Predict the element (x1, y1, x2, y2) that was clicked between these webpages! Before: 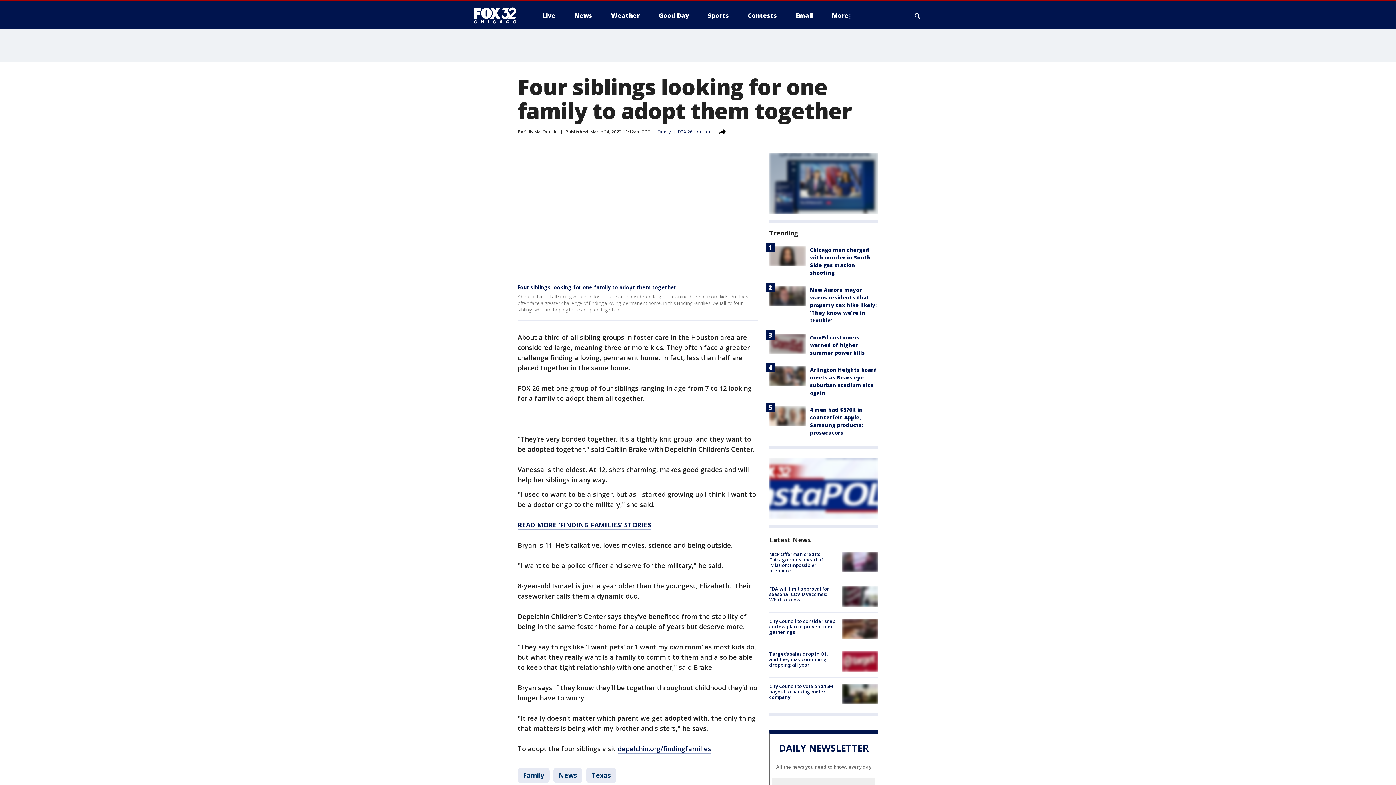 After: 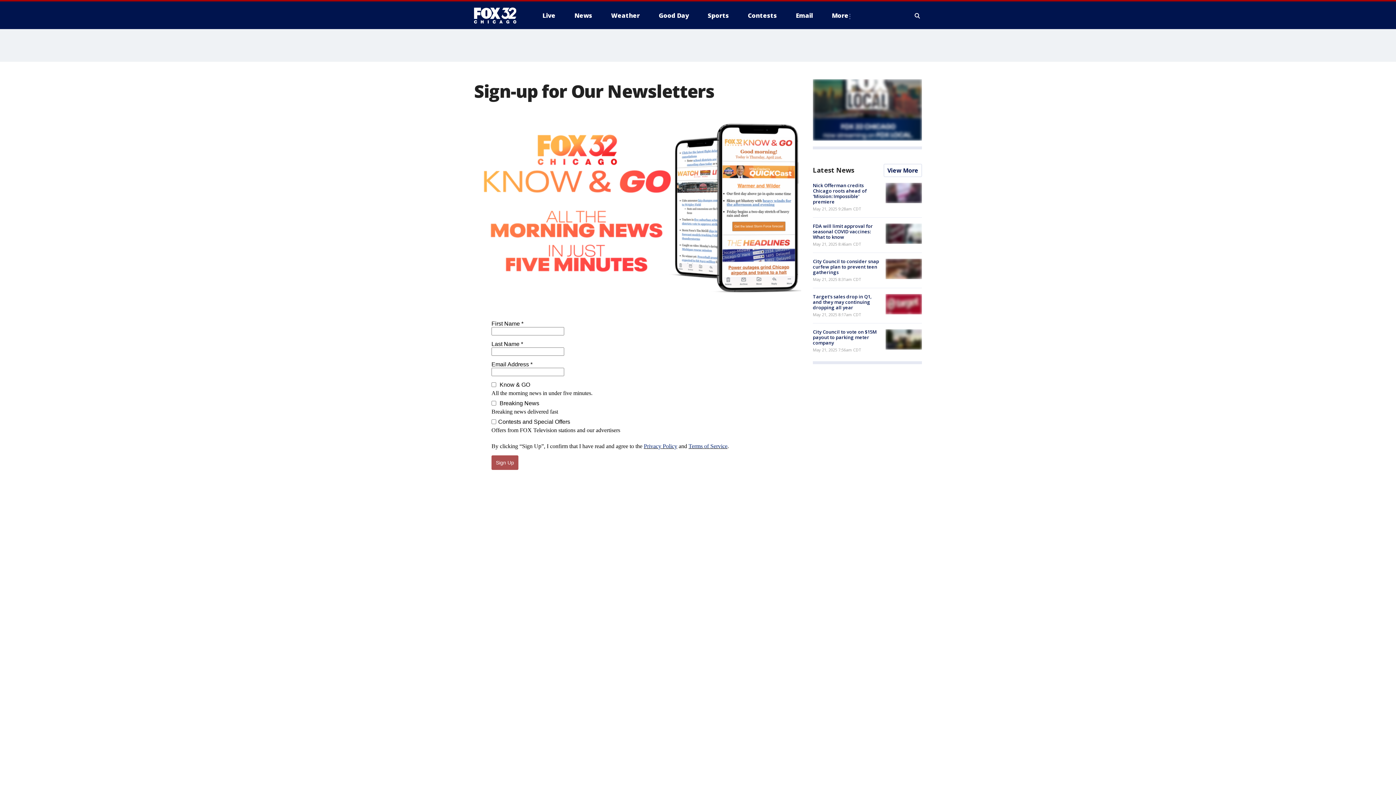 Action: label: Email bbox: (790, 9, 818, 21)